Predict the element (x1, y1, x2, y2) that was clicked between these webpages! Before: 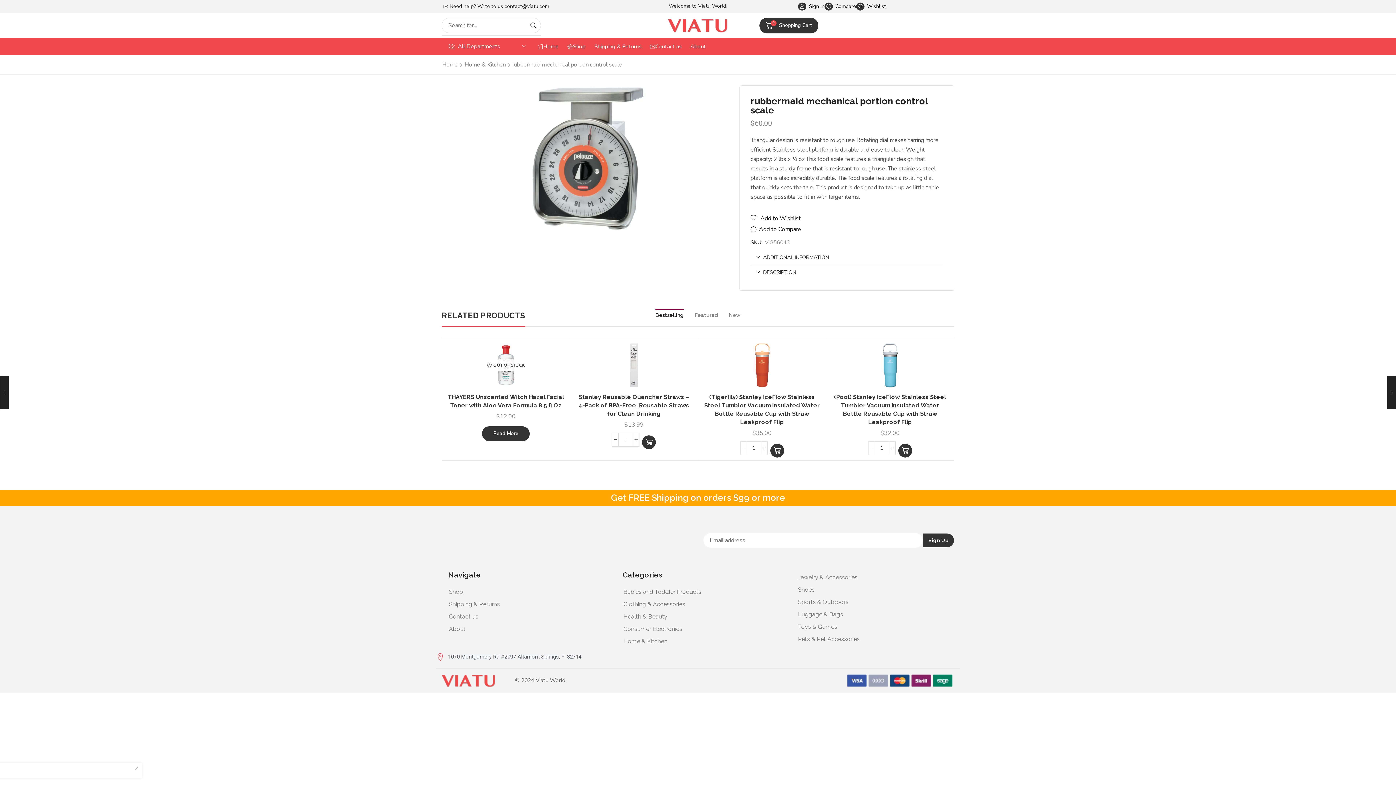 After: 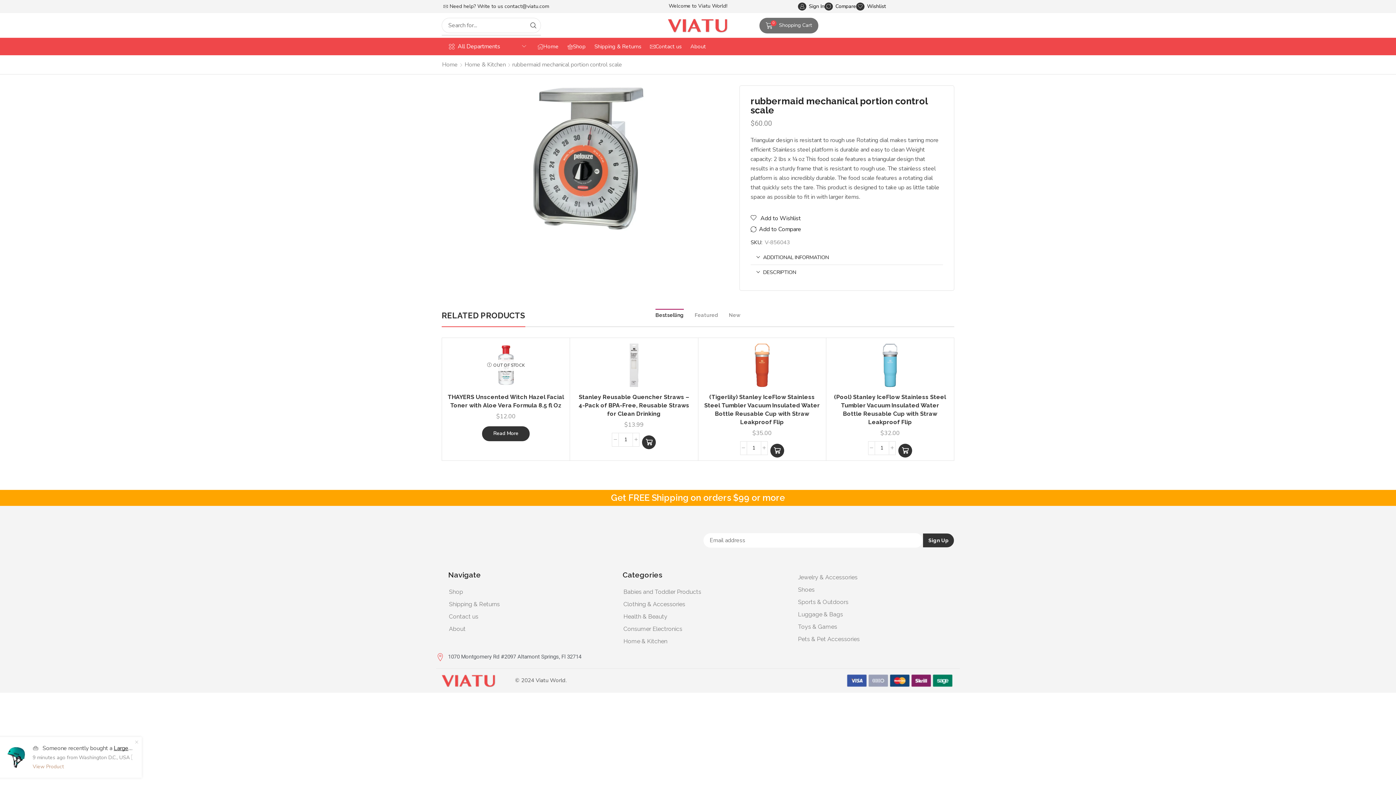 Action: bbox: (759, 17, 818, 33) label: 0
Shopping Cart